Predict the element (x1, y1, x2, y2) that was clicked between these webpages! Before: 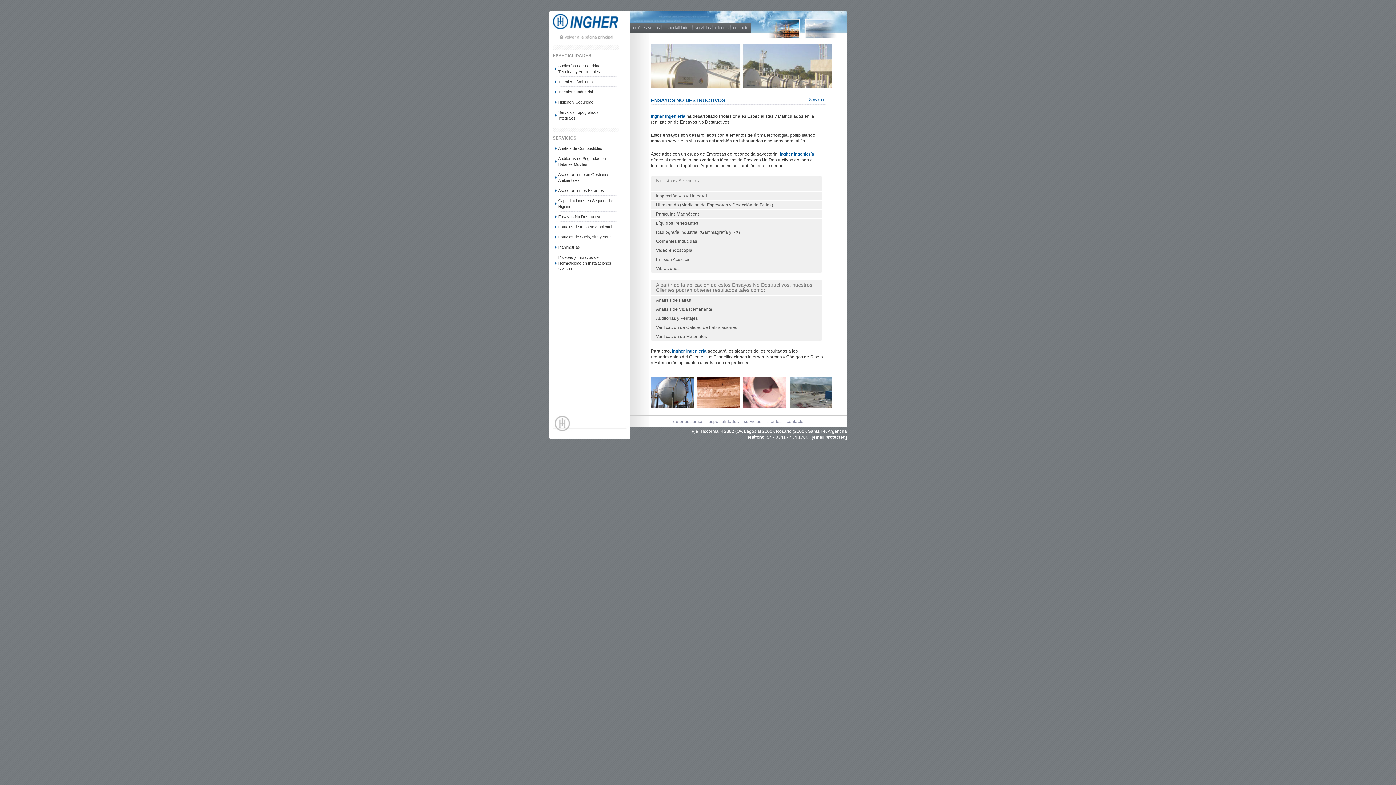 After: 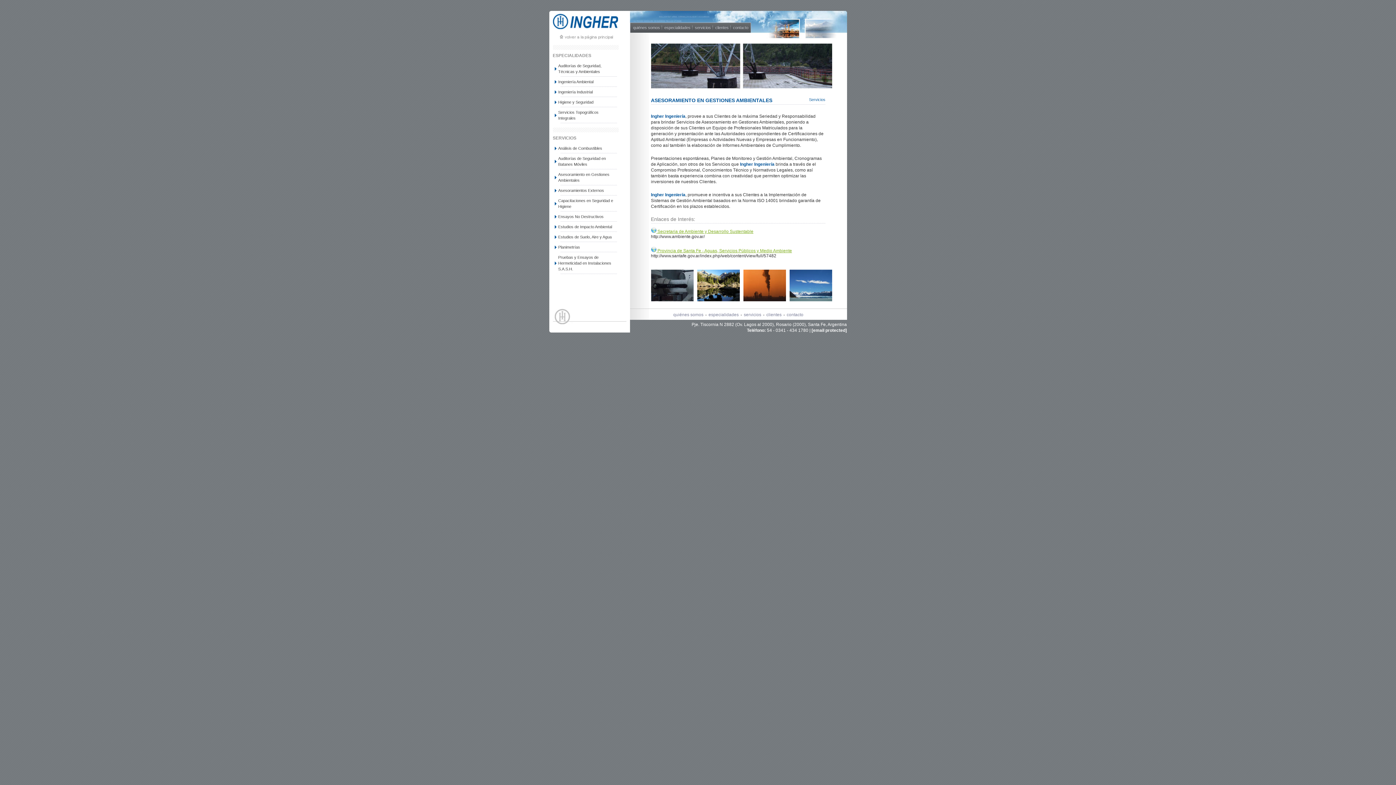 Action: label: Asesoramiento en Gestiones Ambientales bbox: (554, 170, 617, 184)